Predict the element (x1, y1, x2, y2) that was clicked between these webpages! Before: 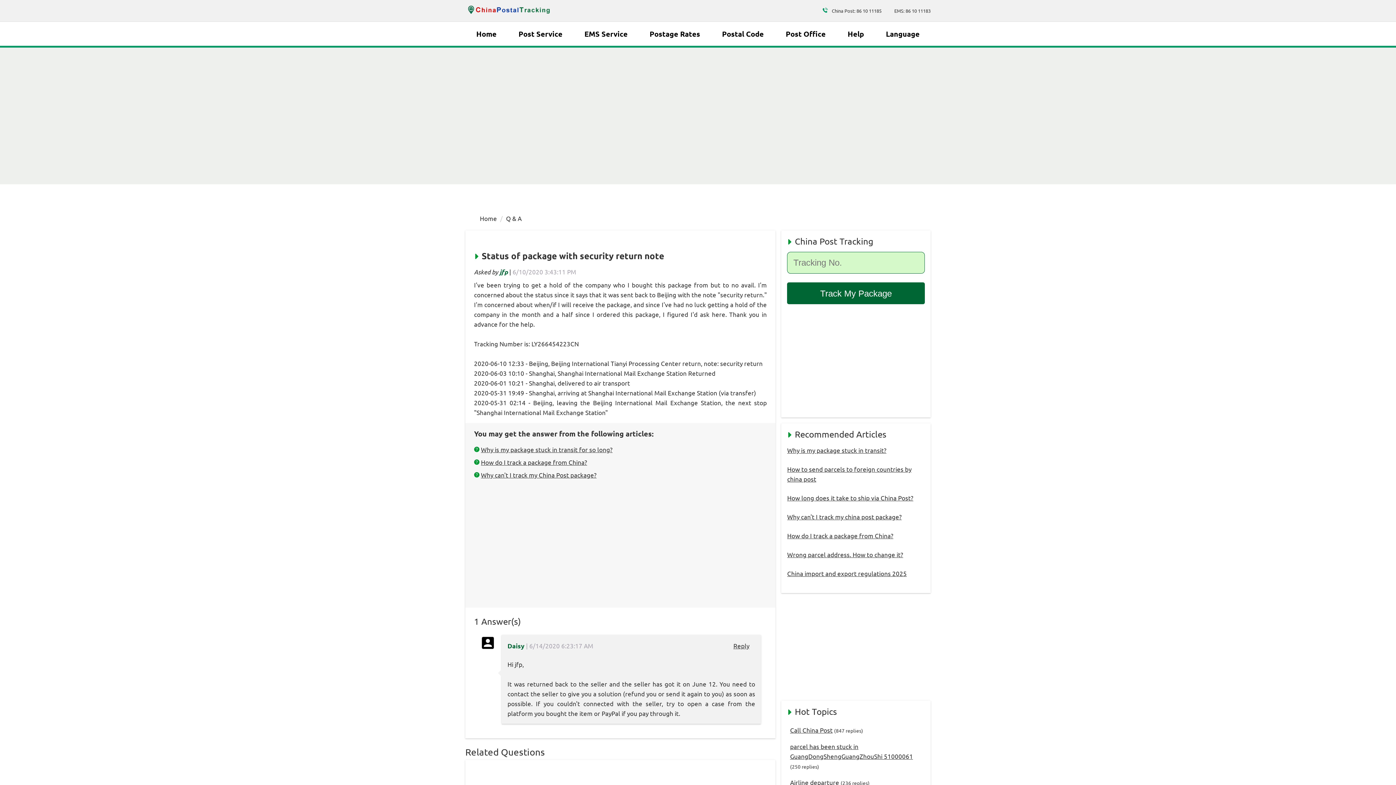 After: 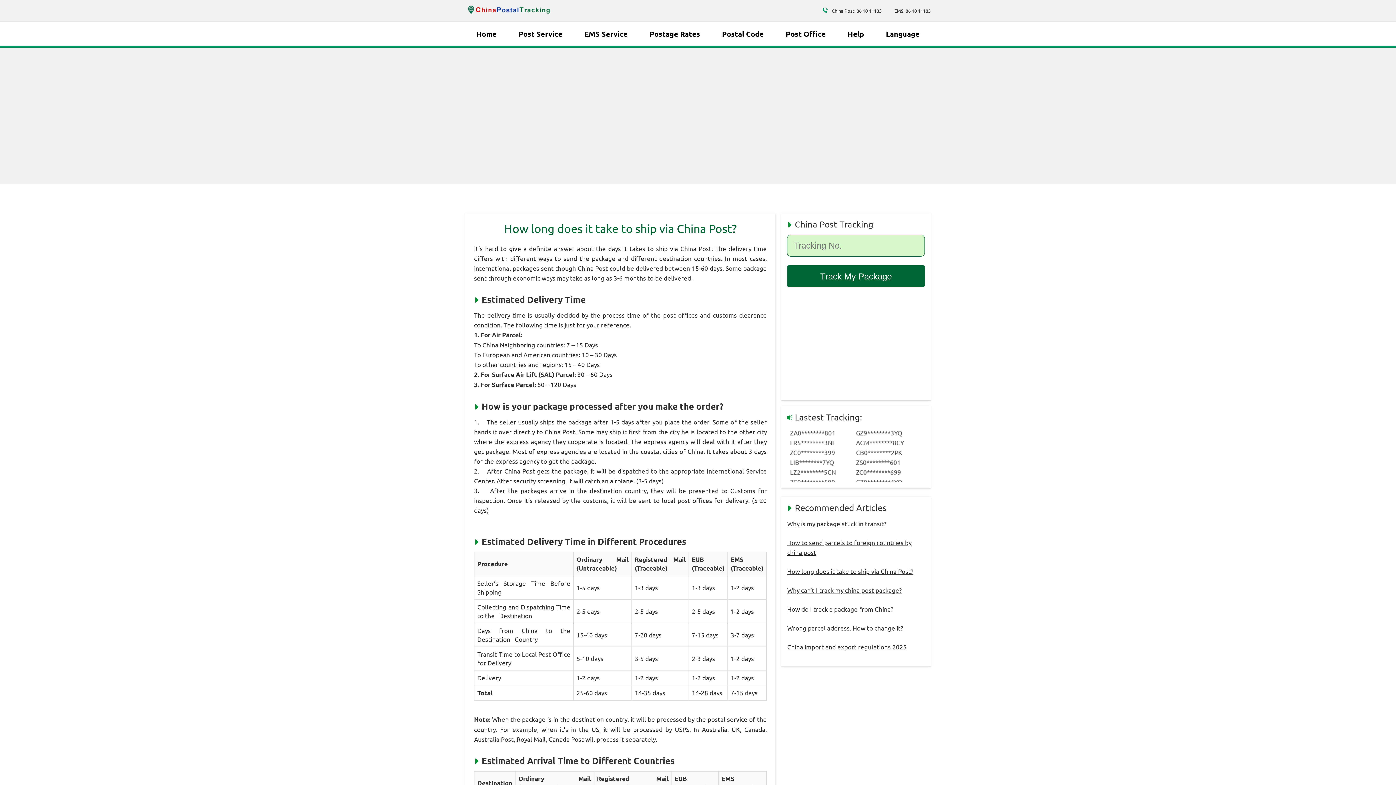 Action: label: How long does it take to ship via China Post? bbox: (787, 494, 913, 501)